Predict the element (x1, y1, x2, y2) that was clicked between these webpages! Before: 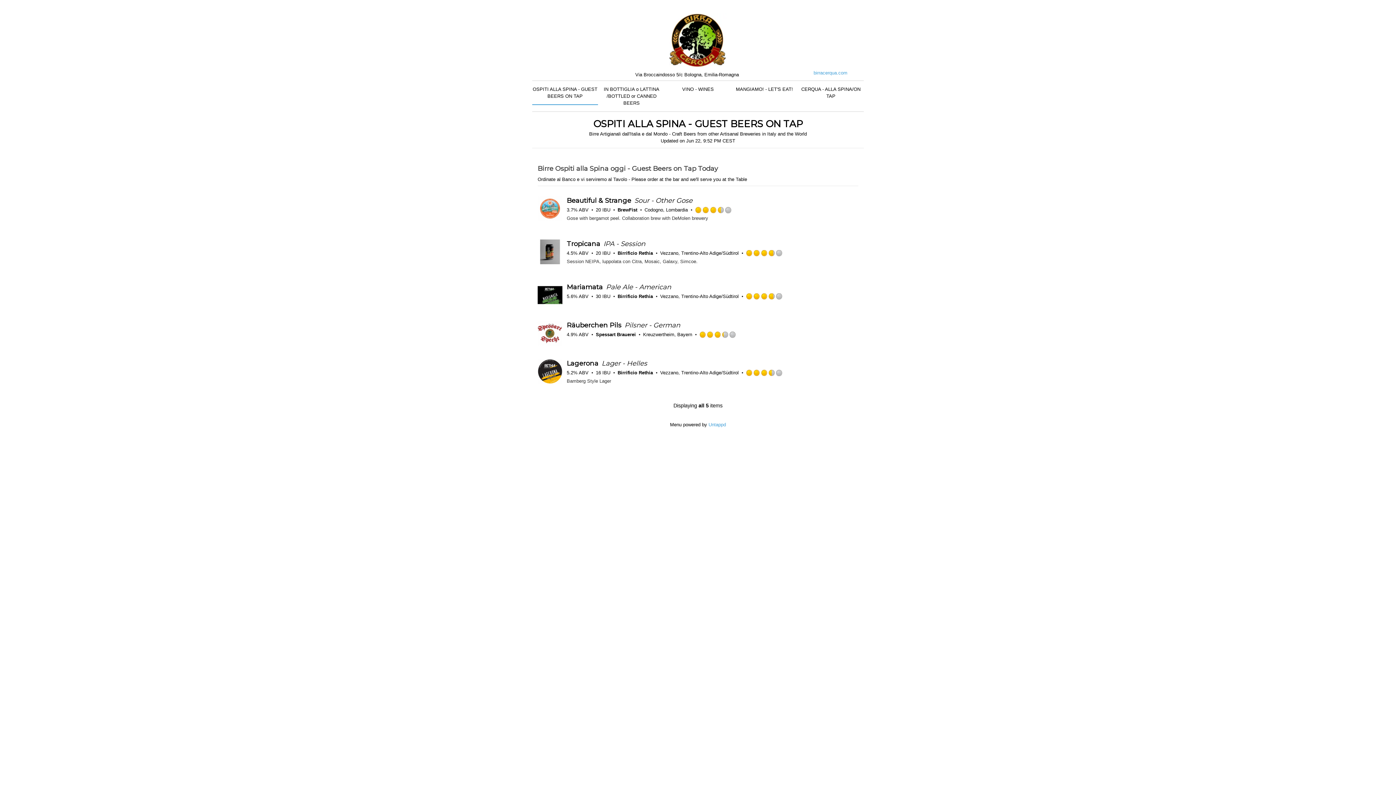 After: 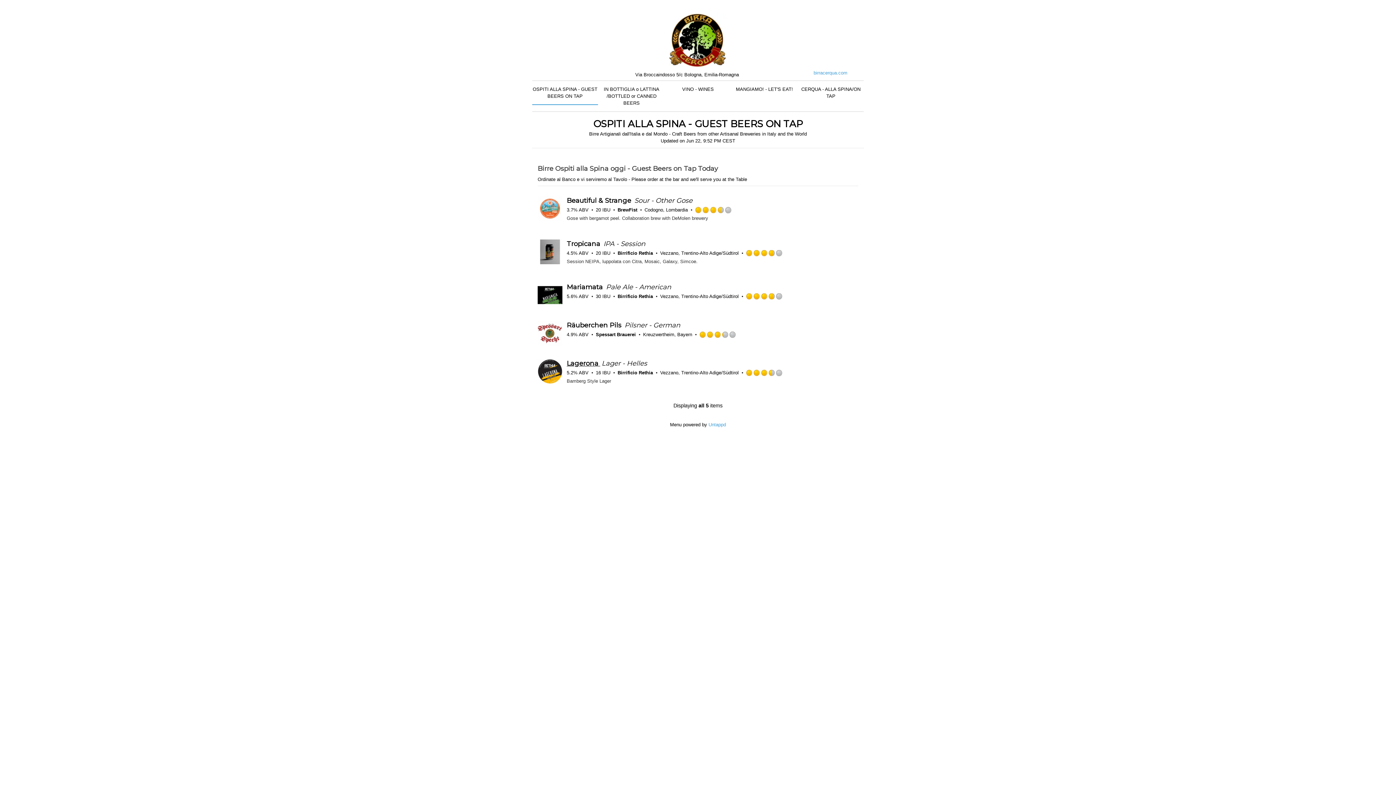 Action: bbox: (566, 359, 600, 367) label: Lagerona 